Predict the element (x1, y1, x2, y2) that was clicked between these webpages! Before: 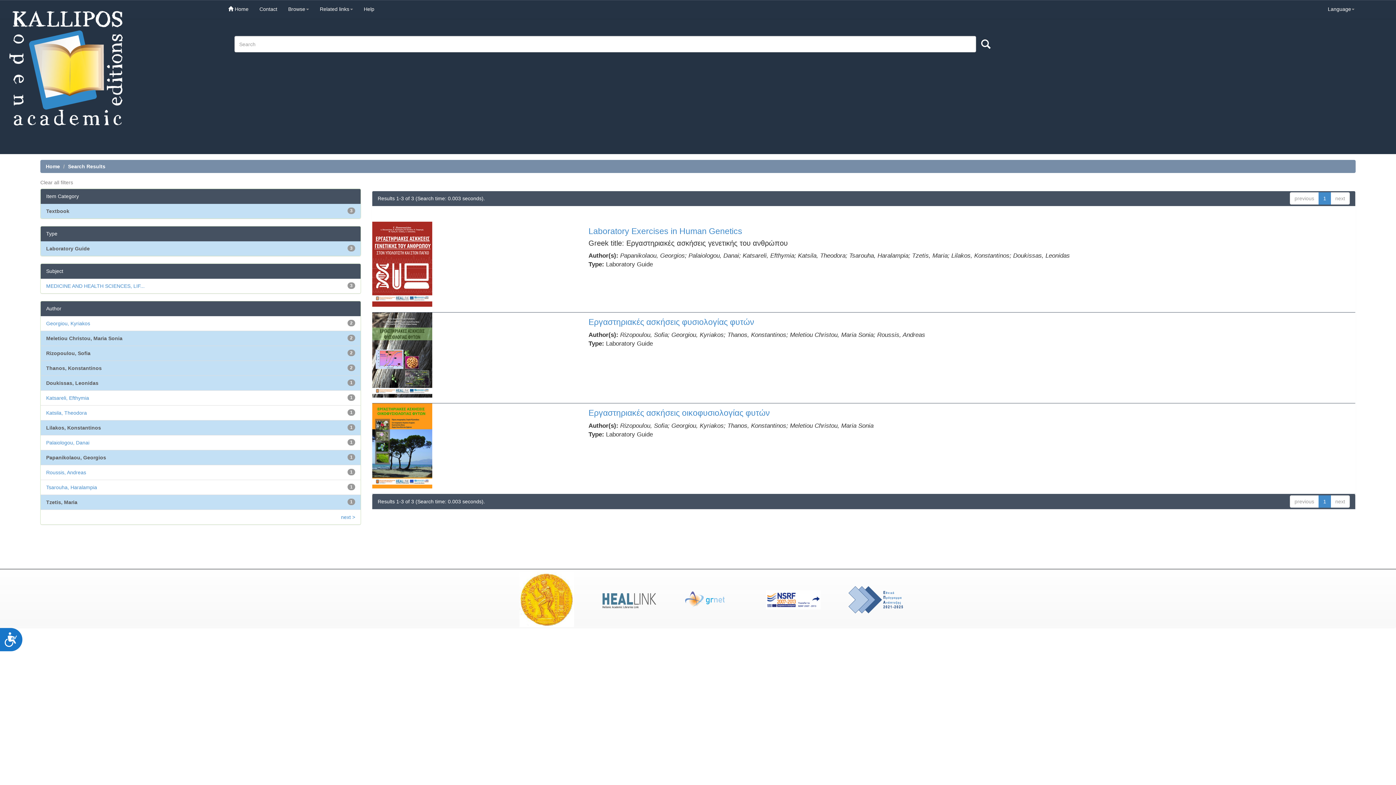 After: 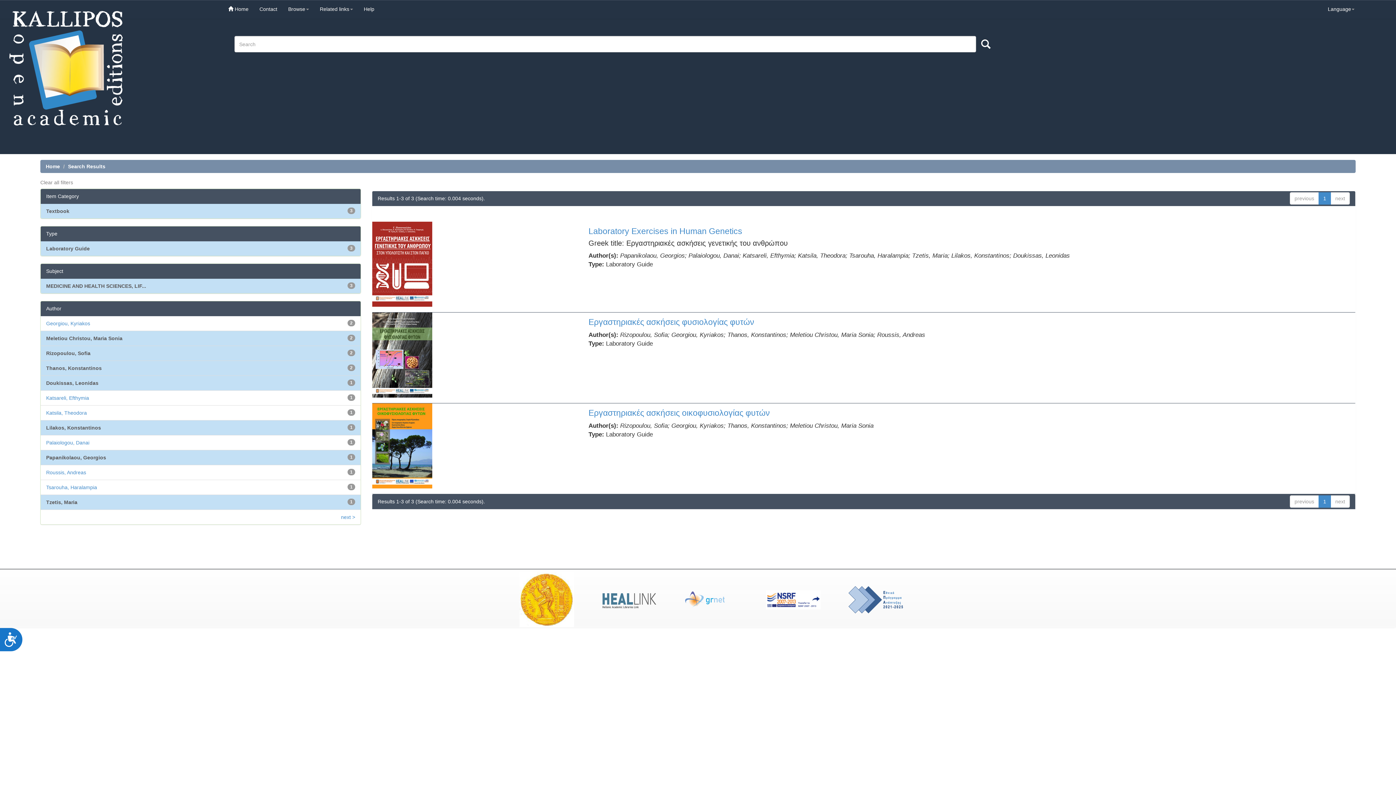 Action: label: MEDICINE AND HEALTH SCIENCES, LIF... bbox: (46, 283, 144, 289)